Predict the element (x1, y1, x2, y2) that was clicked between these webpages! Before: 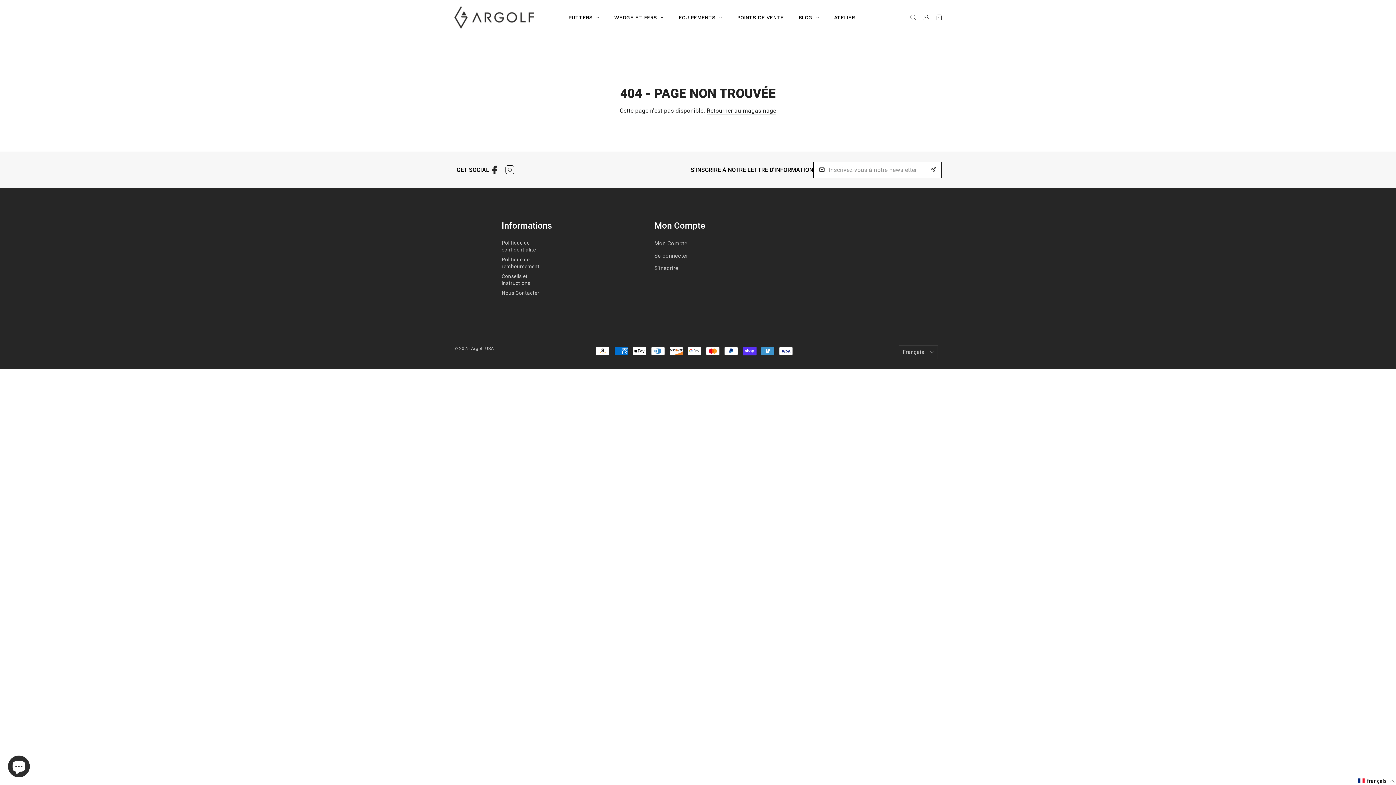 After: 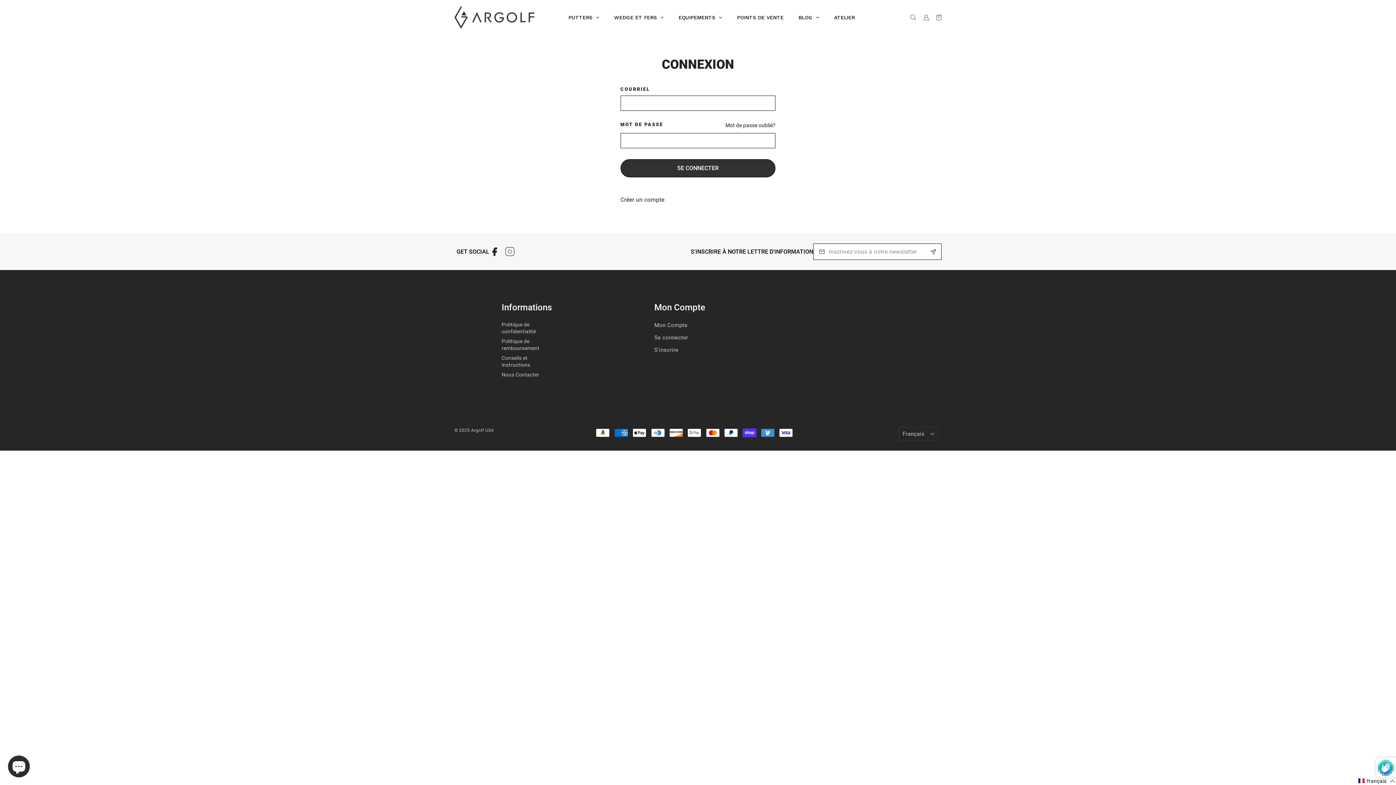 Action: label: Mon Compte bbox: (654, 238, 737, 248)